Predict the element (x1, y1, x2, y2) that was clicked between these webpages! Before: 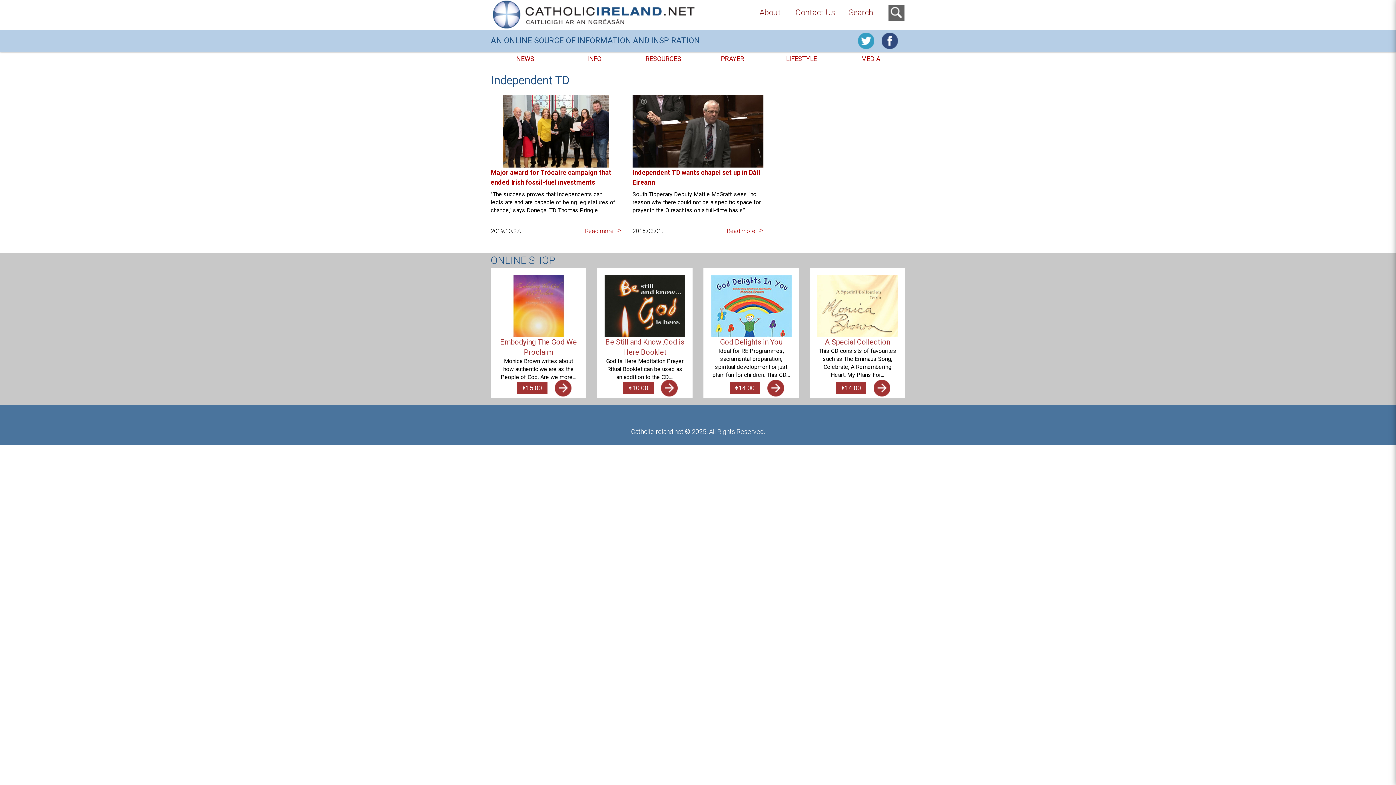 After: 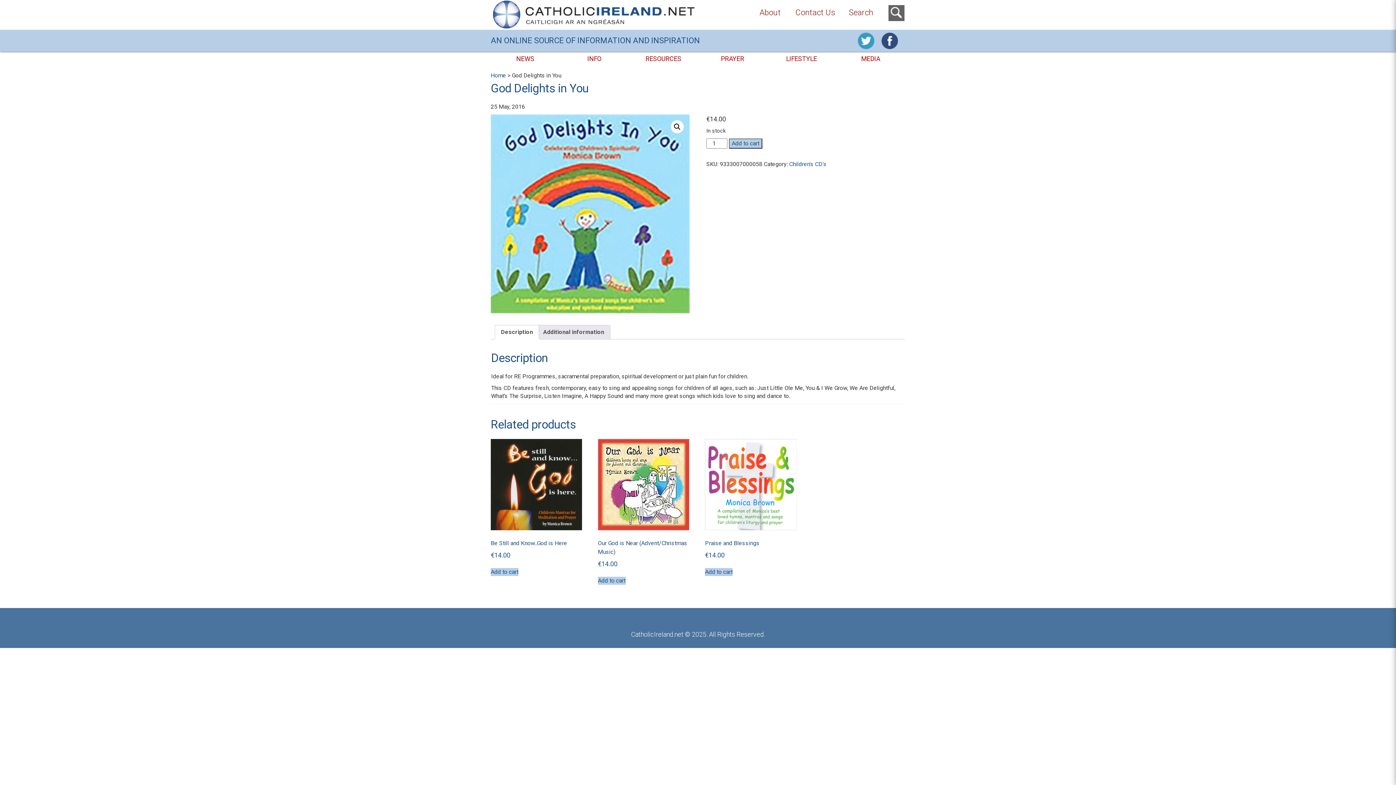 Action: bbox: (710, 275, 791, 390) label: God Delights in You
Ideal for RE Programmes, sacramental preparation, spiritual development or just plain fun for children. This CD…
€14.00